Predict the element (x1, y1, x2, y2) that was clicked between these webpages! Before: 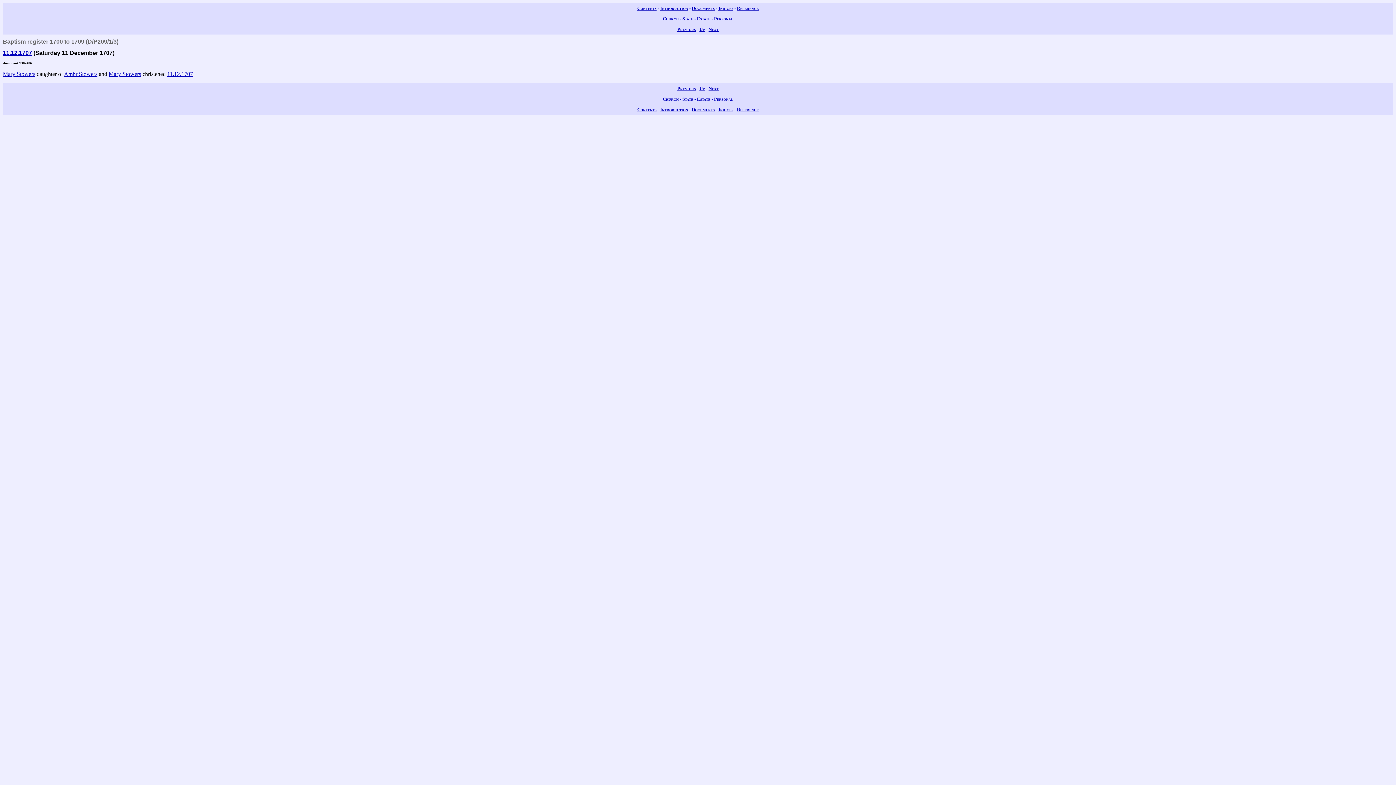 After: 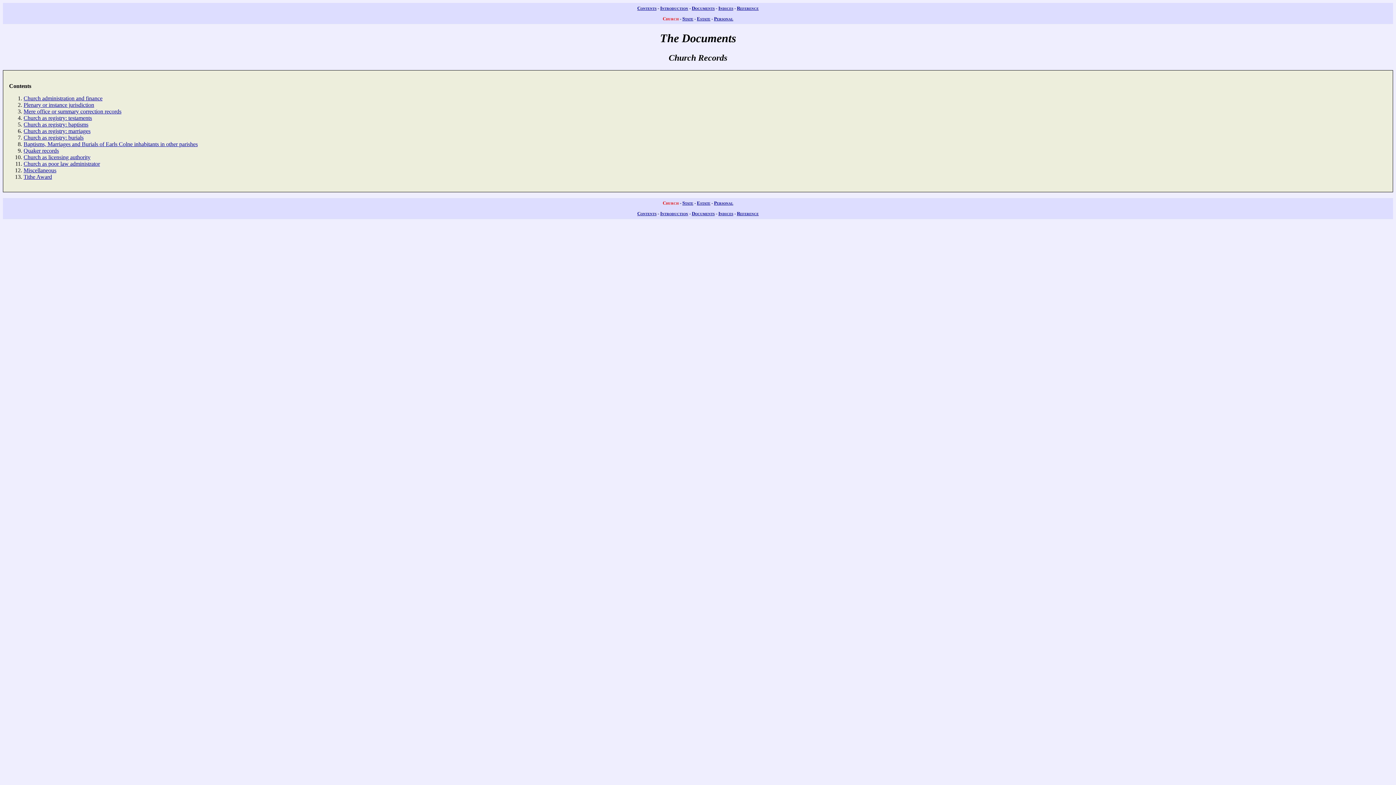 Action: label: Church bbox: (662, 96, 678, 101)